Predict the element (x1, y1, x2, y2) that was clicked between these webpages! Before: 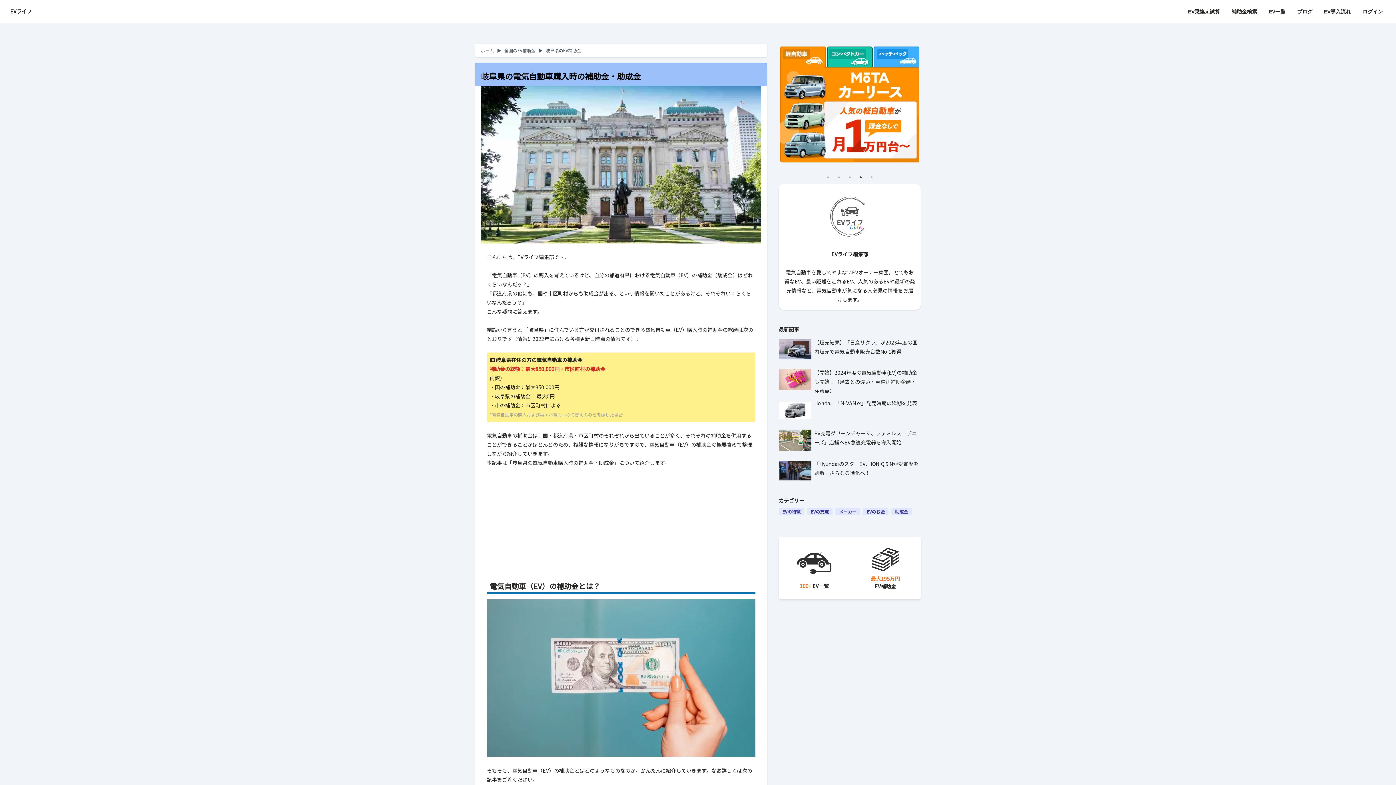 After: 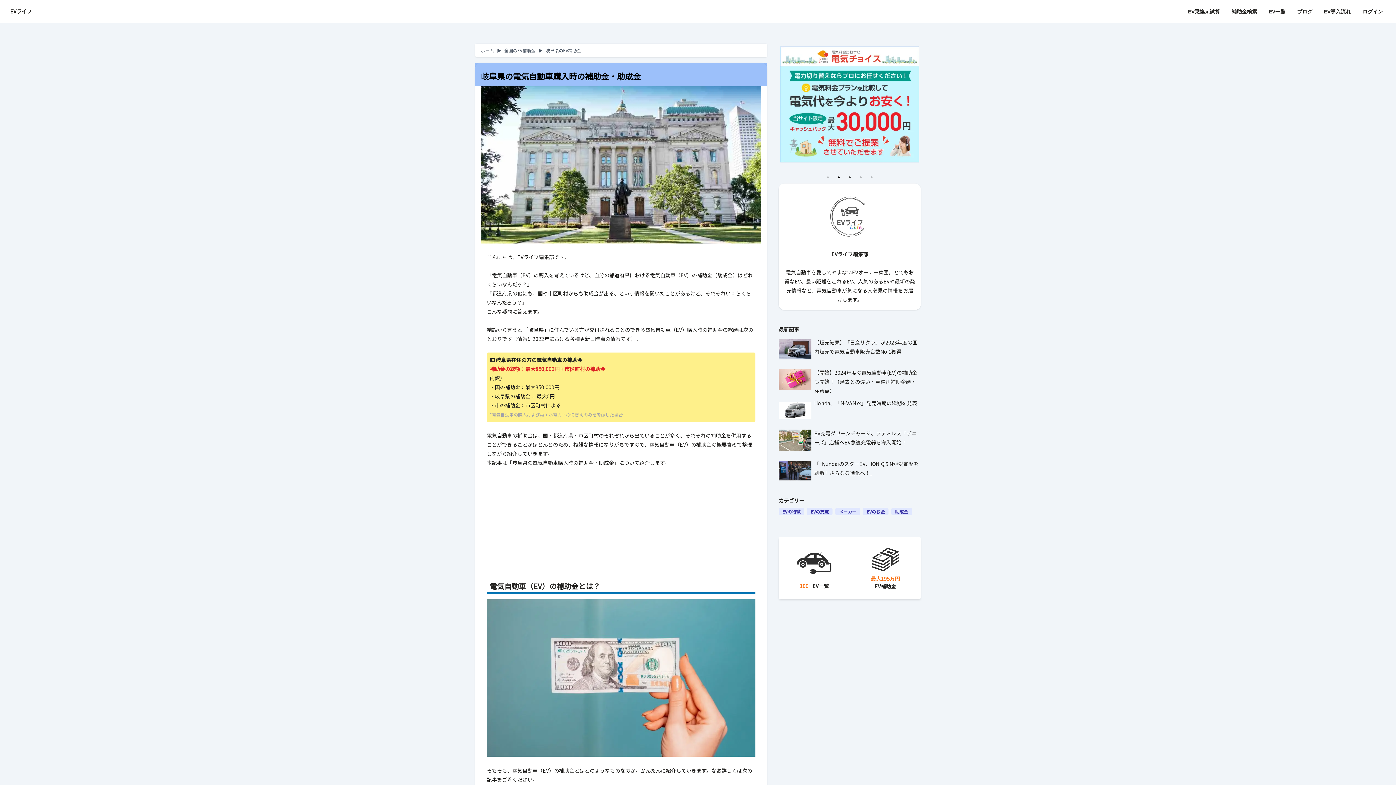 Action: label: 2 bbox: (835, 173, 842, 181)